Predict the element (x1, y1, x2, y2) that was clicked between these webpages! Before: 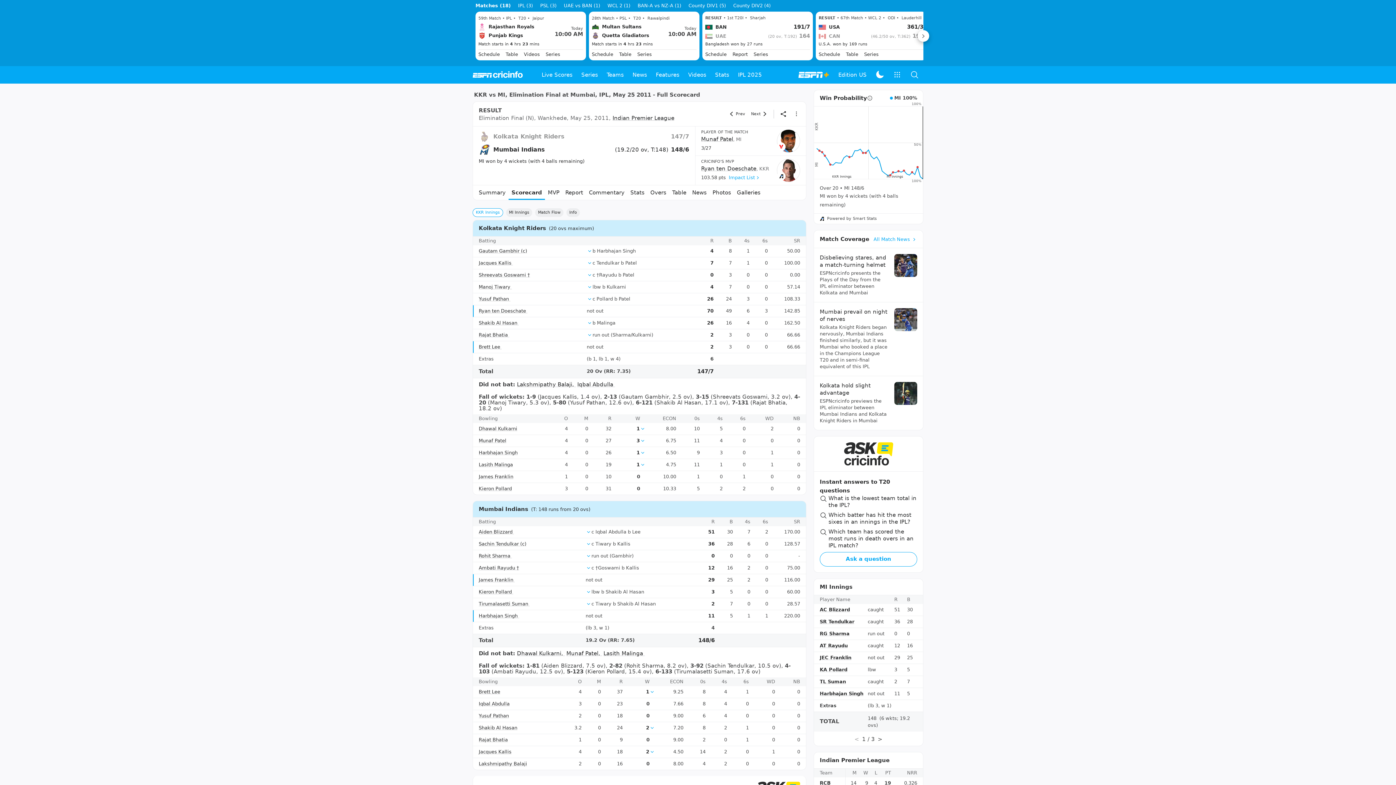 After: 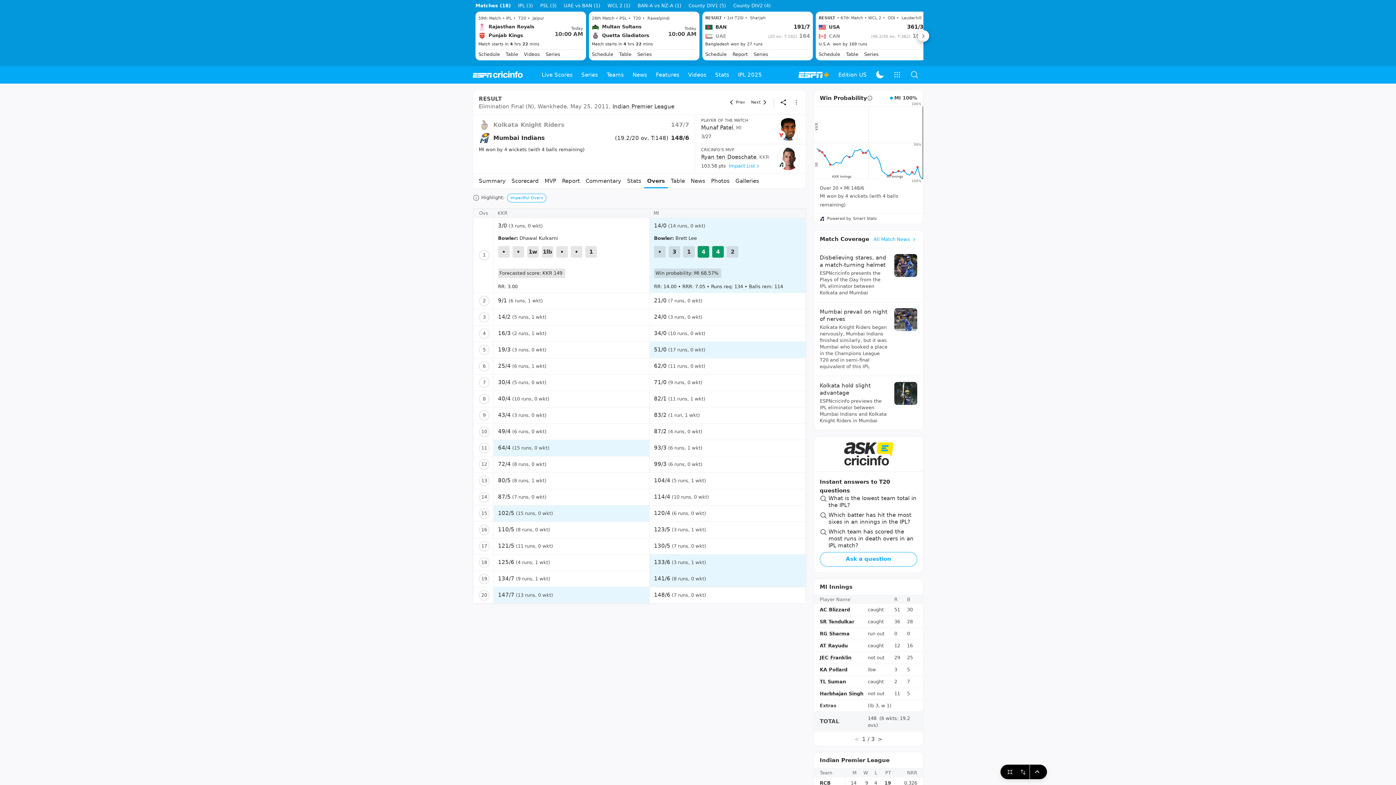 Action: label: Overs bbox: (647, 218, 669, 232)